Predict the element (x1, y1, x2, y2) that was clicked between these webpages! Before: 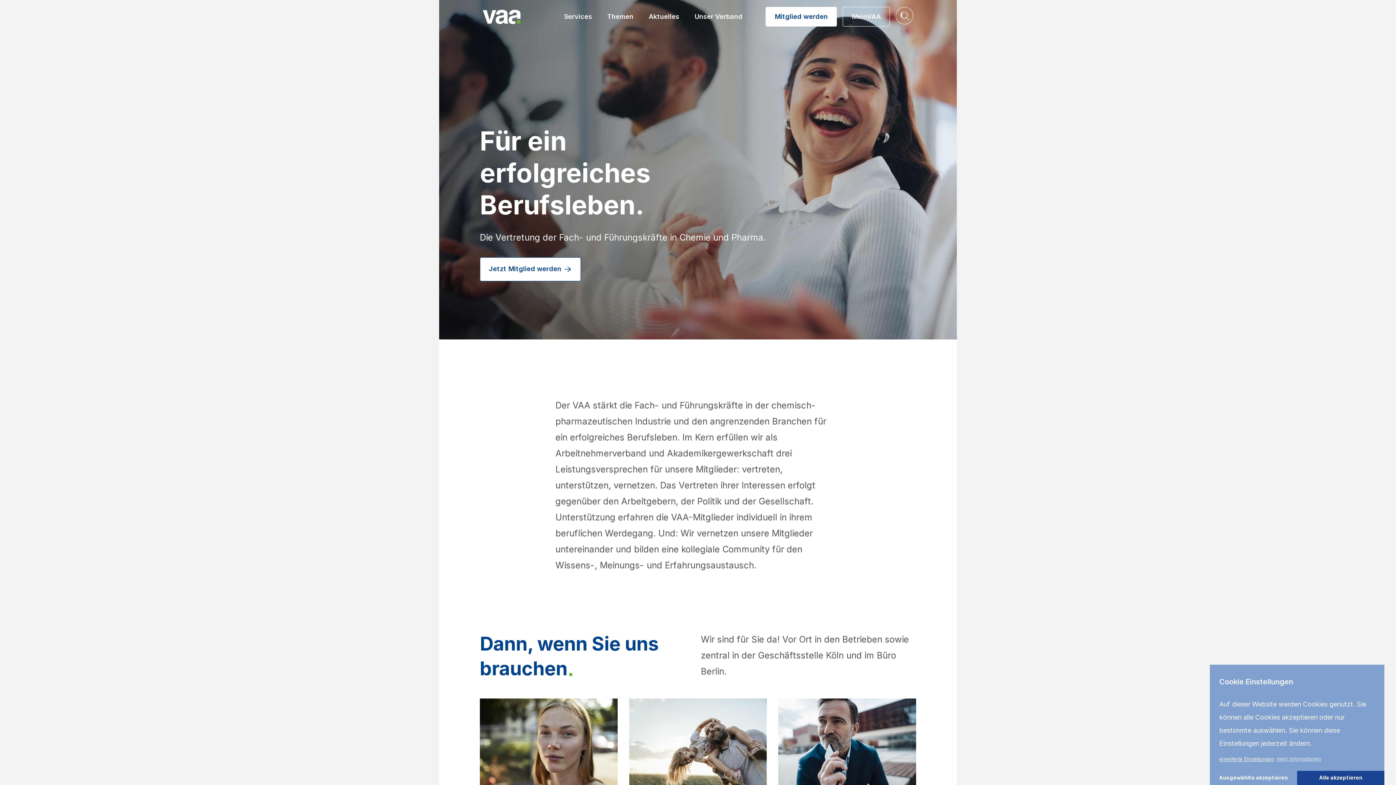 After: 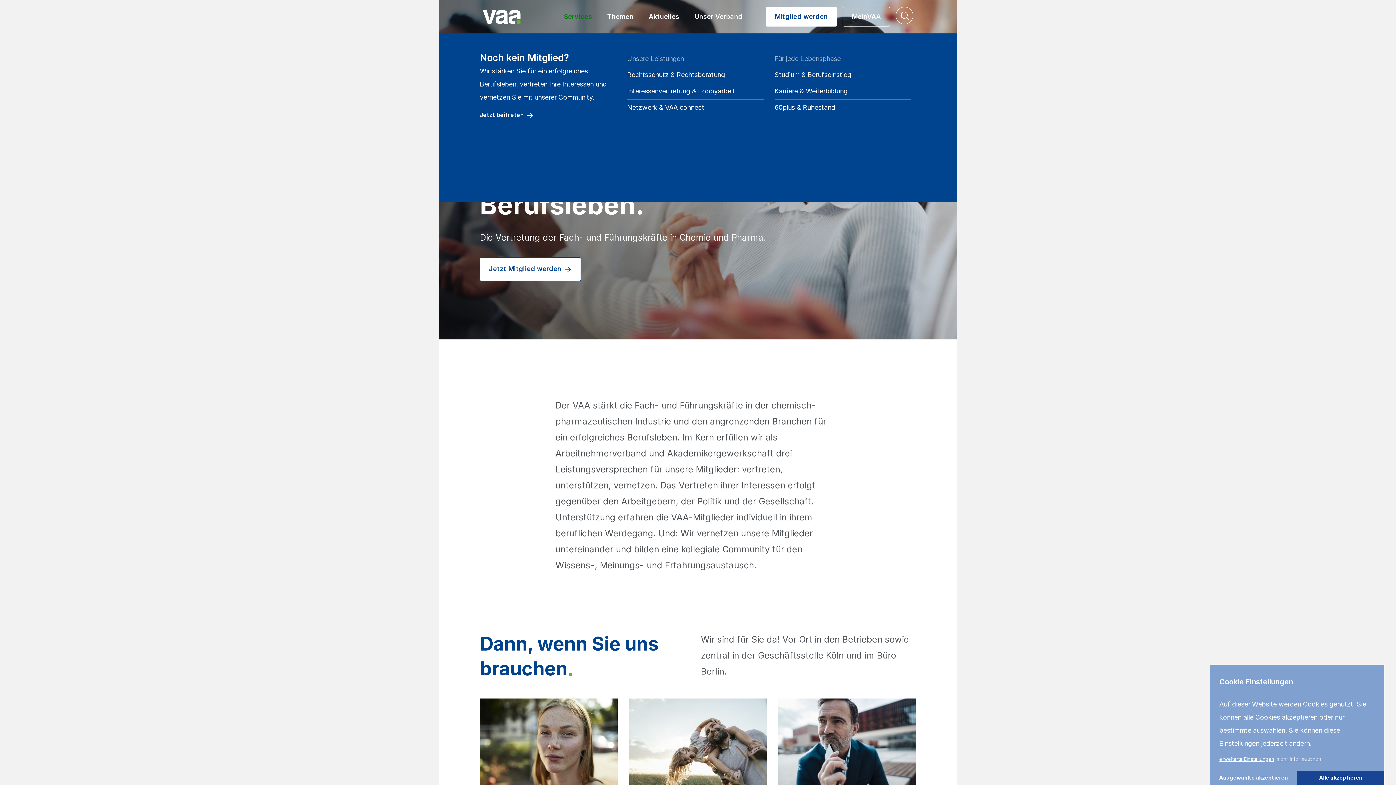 Action: bbox: (556, 12, 599, 21) label: Services